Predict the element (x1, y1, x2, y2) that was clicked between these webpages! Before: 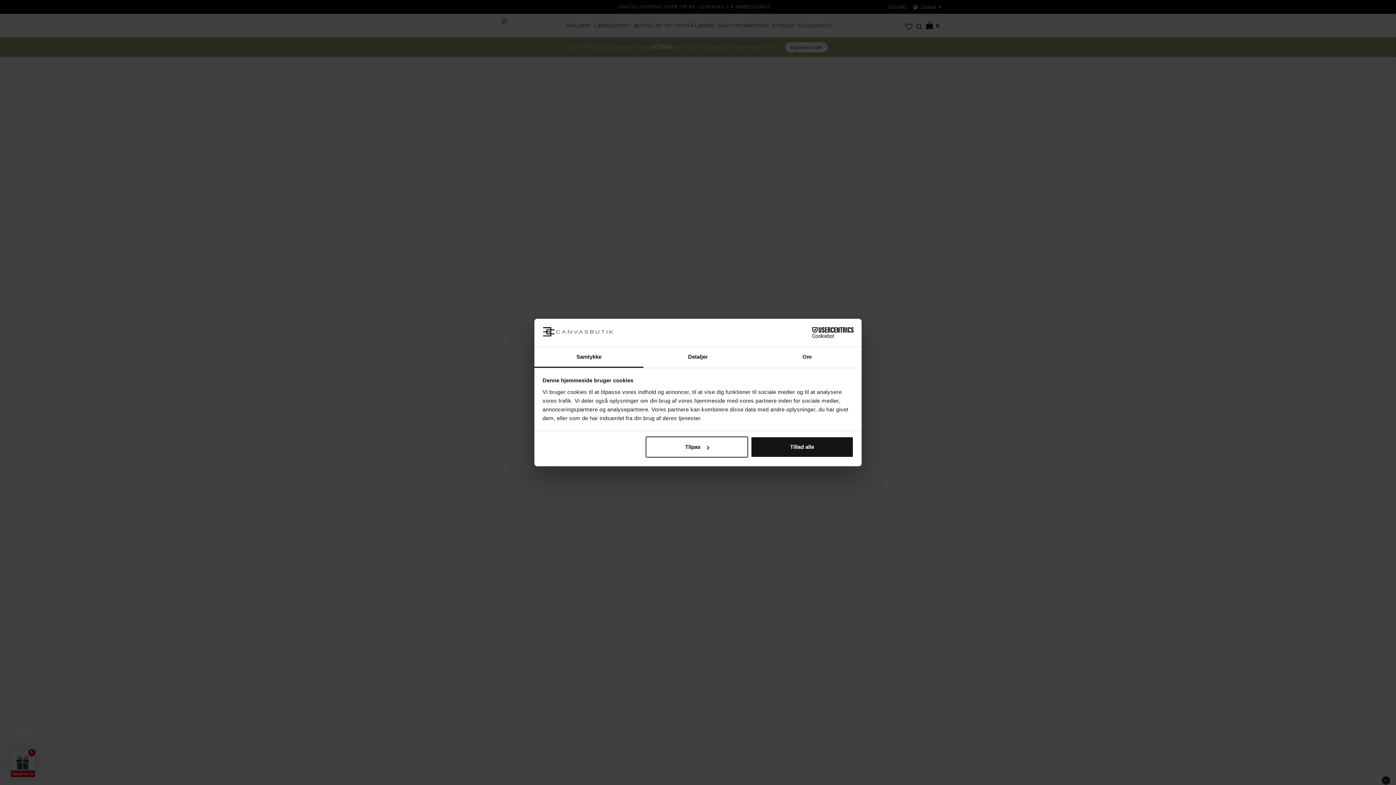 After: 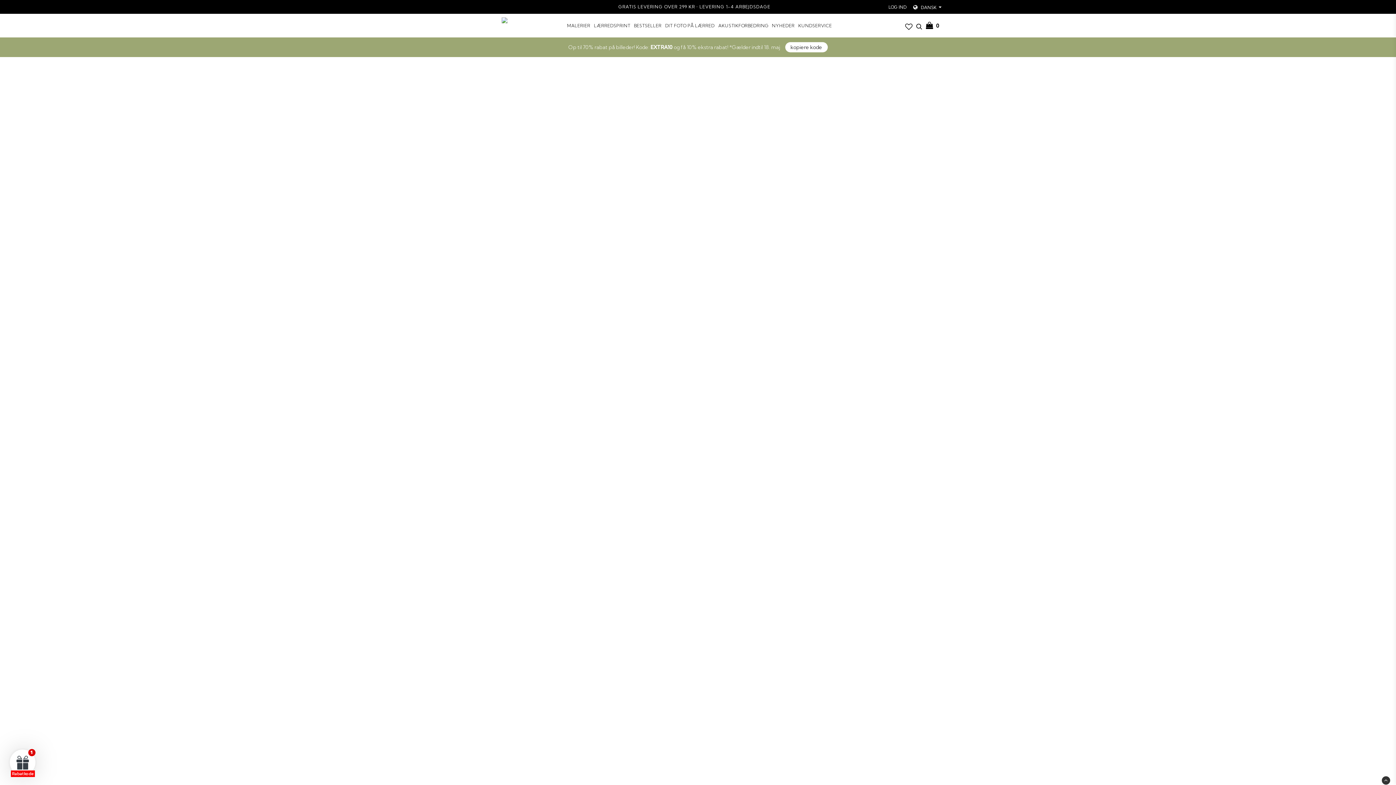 Action: label: Tillad alle bbox: (751, 436, 853, 457)